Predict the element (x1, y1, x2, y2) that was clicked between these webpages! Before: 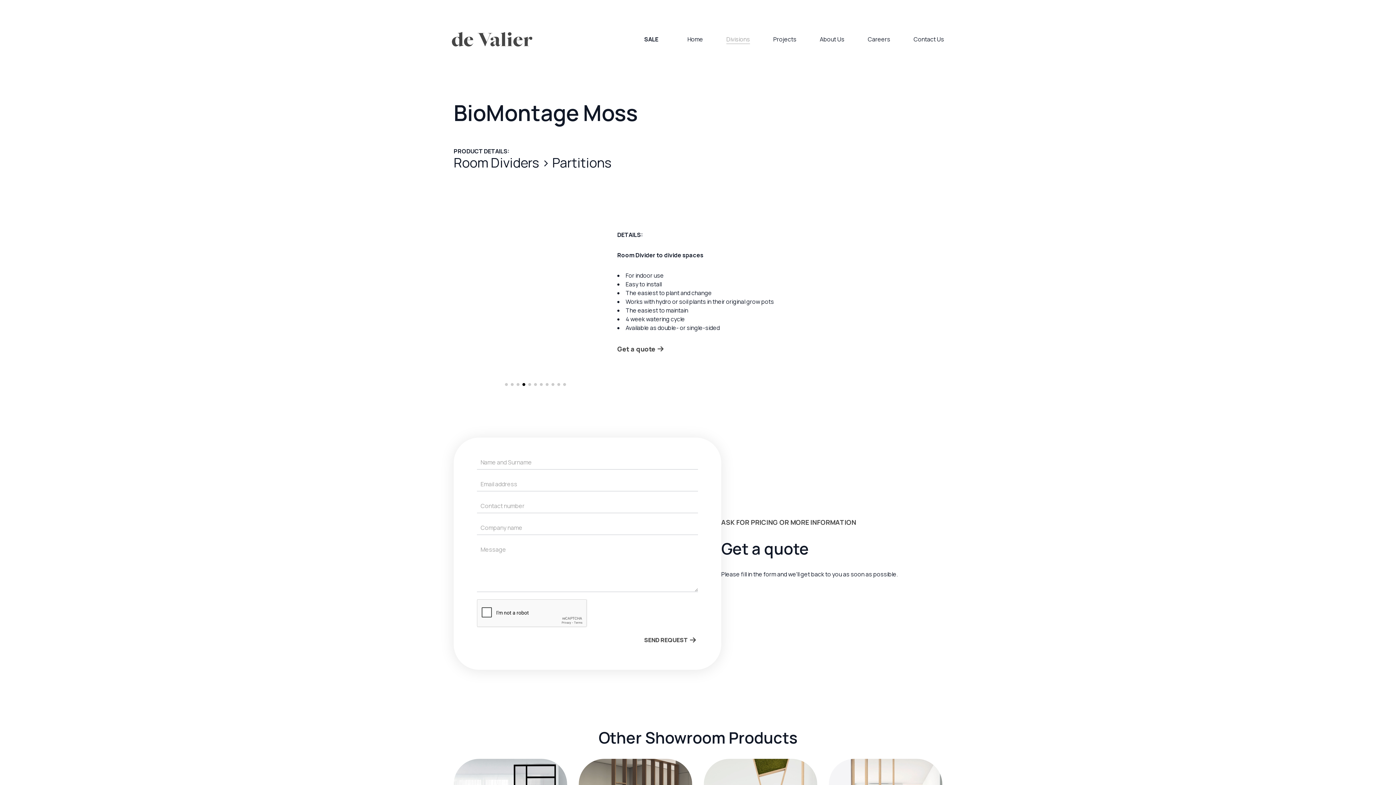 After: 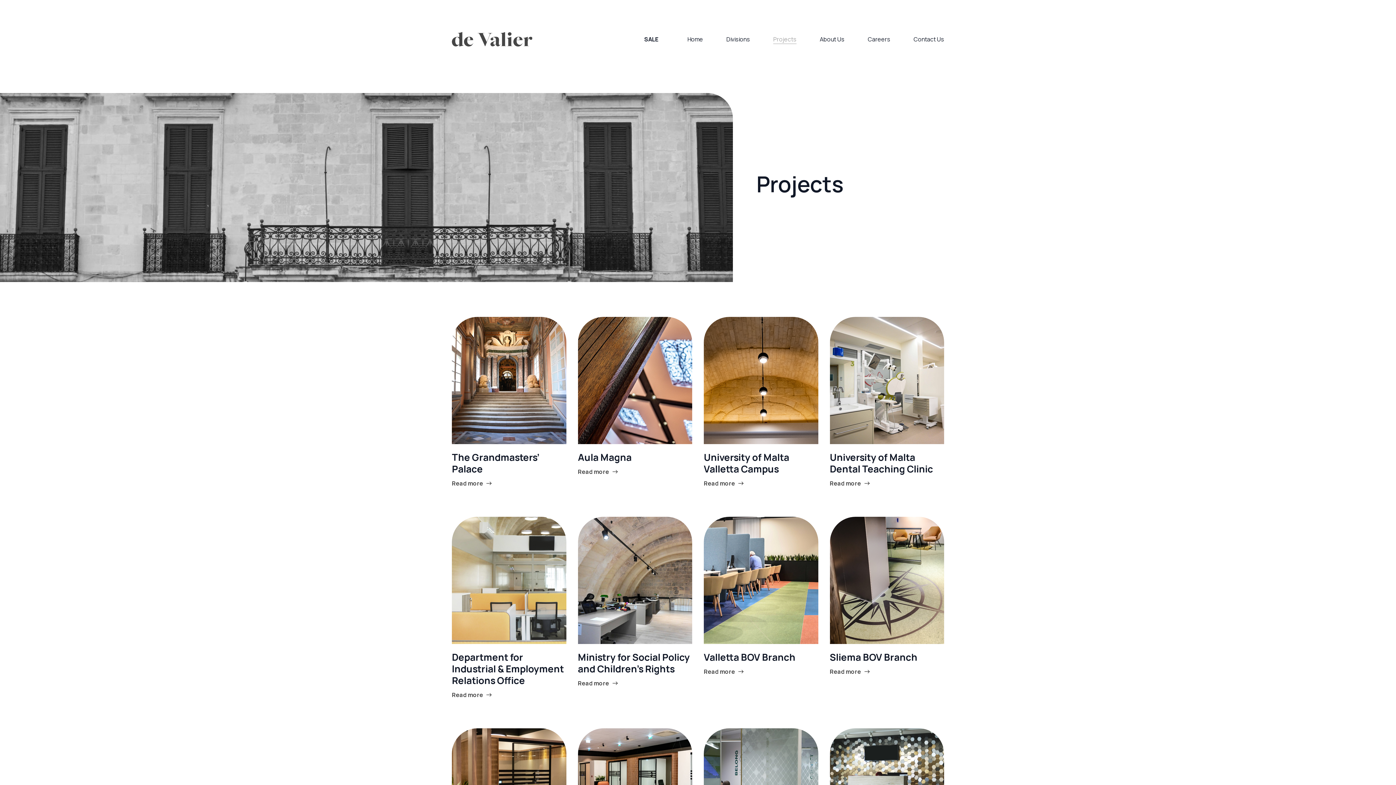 Action: bbox: (773, 35, 796, 43) label: Projects